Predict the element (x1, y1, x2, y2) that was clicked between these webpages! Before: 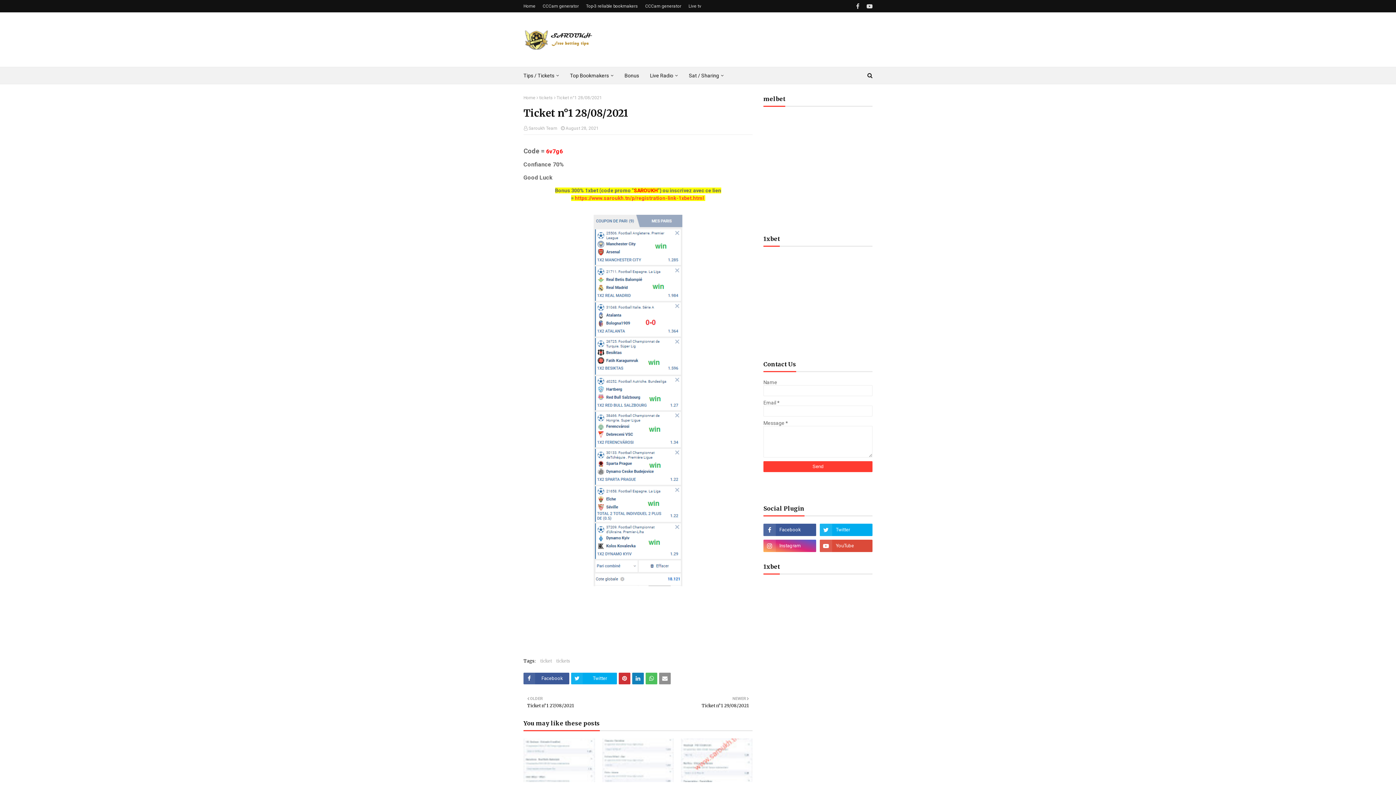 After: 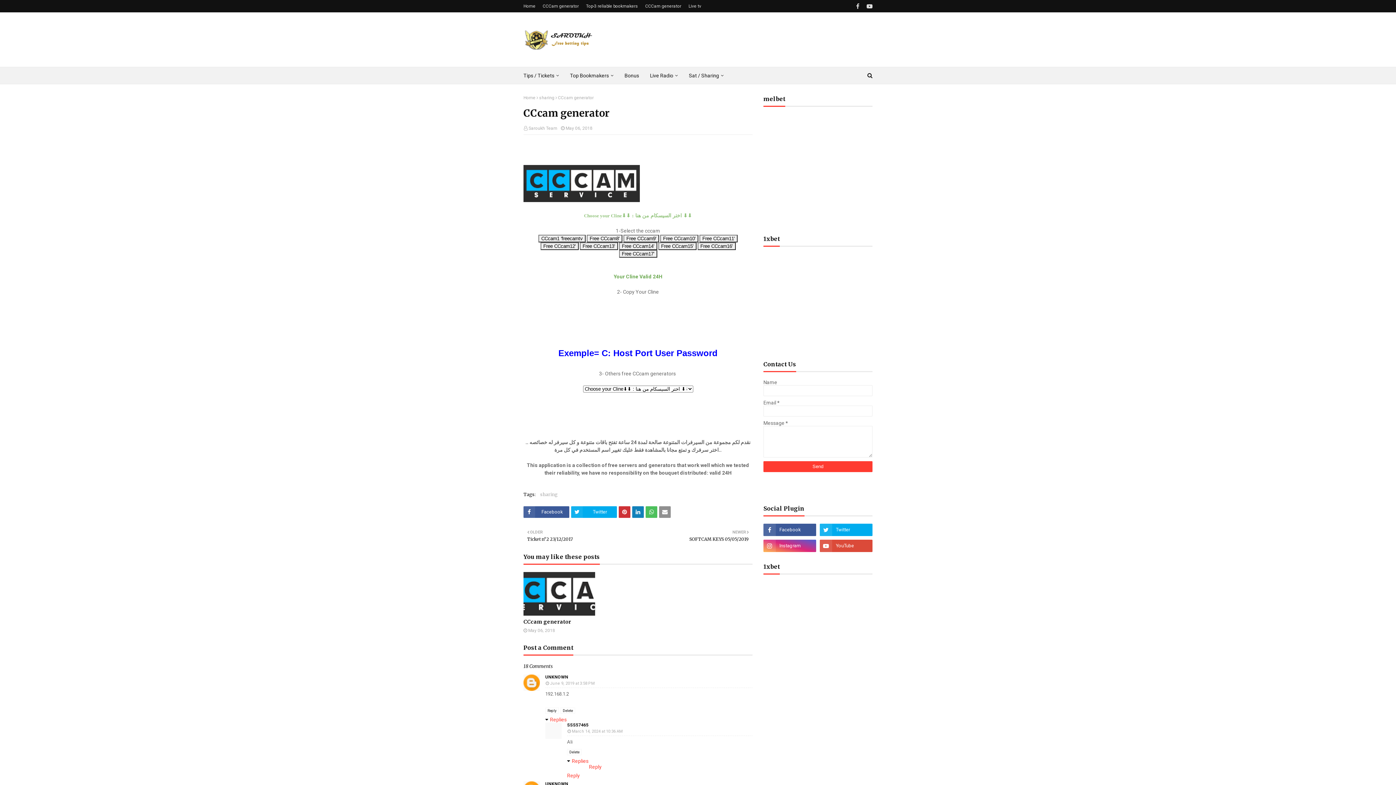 Action: bbox: (541, 0, 580, 12) label: CCCam generator